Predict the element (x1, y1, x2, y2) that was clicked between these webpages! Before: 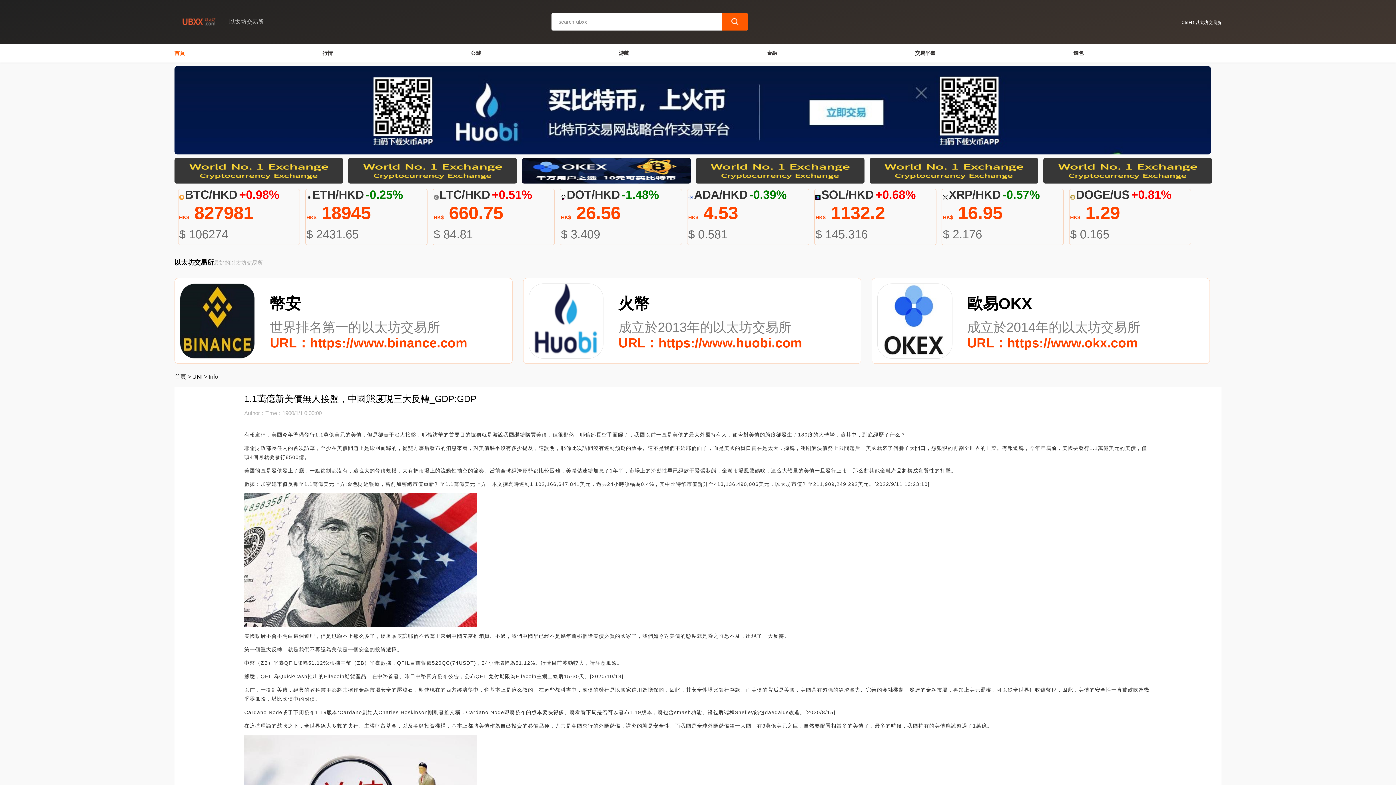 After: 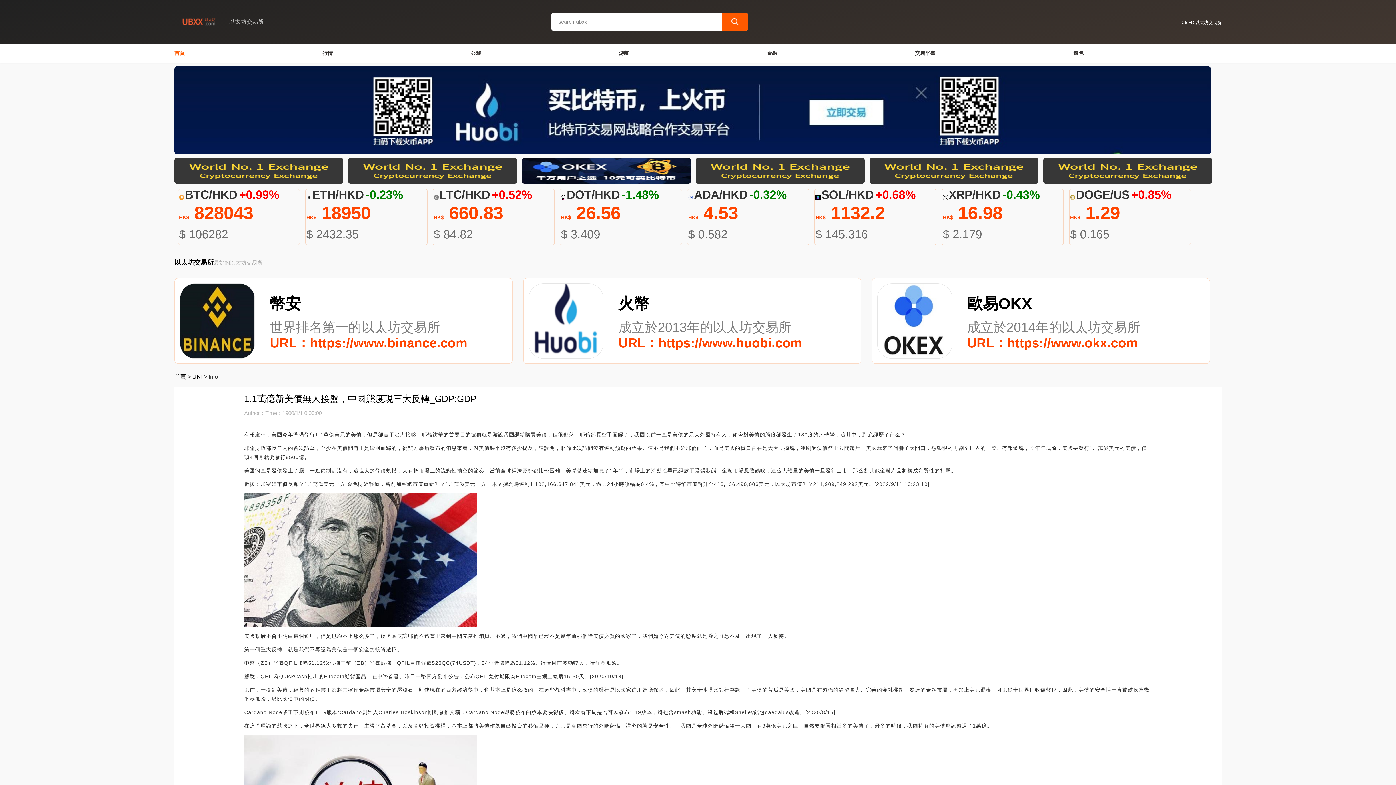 Action: bbox: (522, 158, 690, 183)